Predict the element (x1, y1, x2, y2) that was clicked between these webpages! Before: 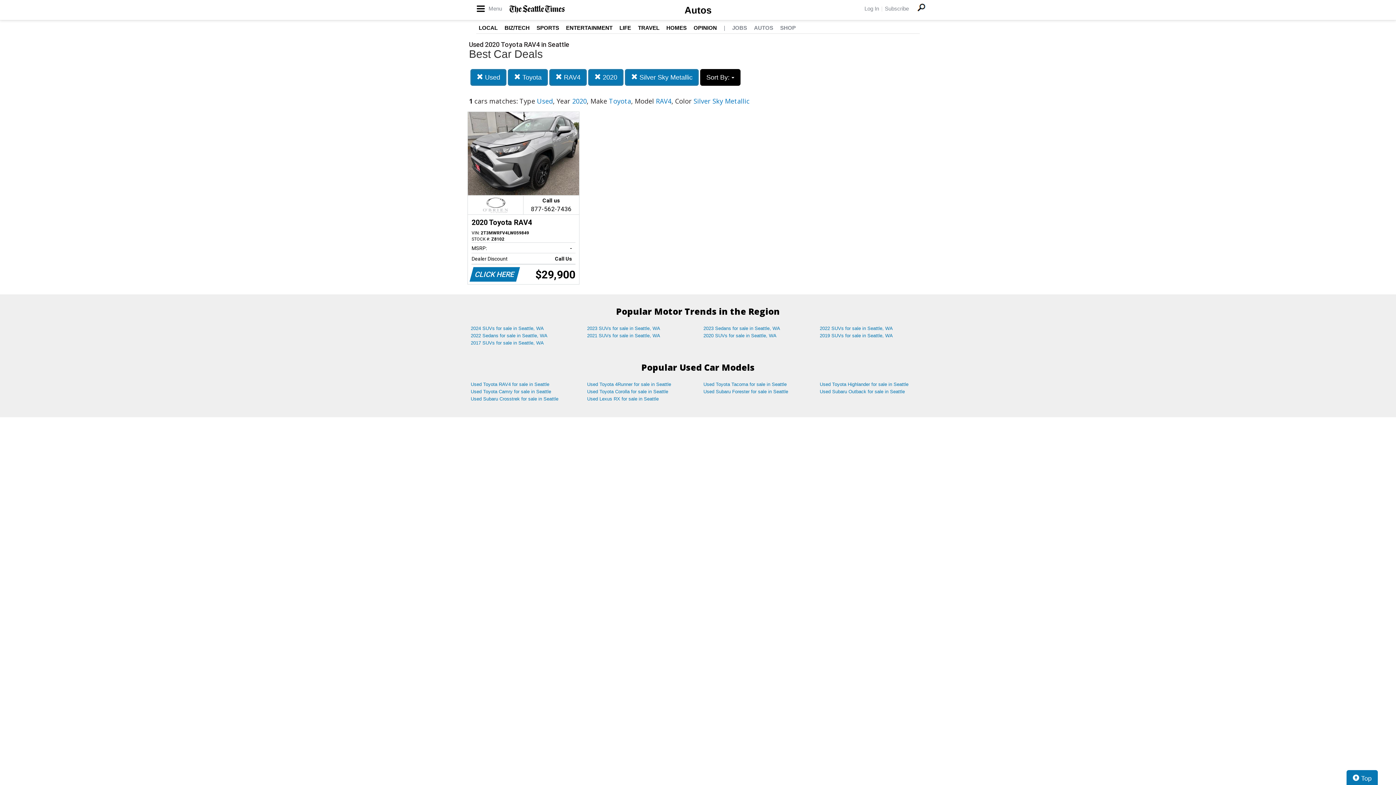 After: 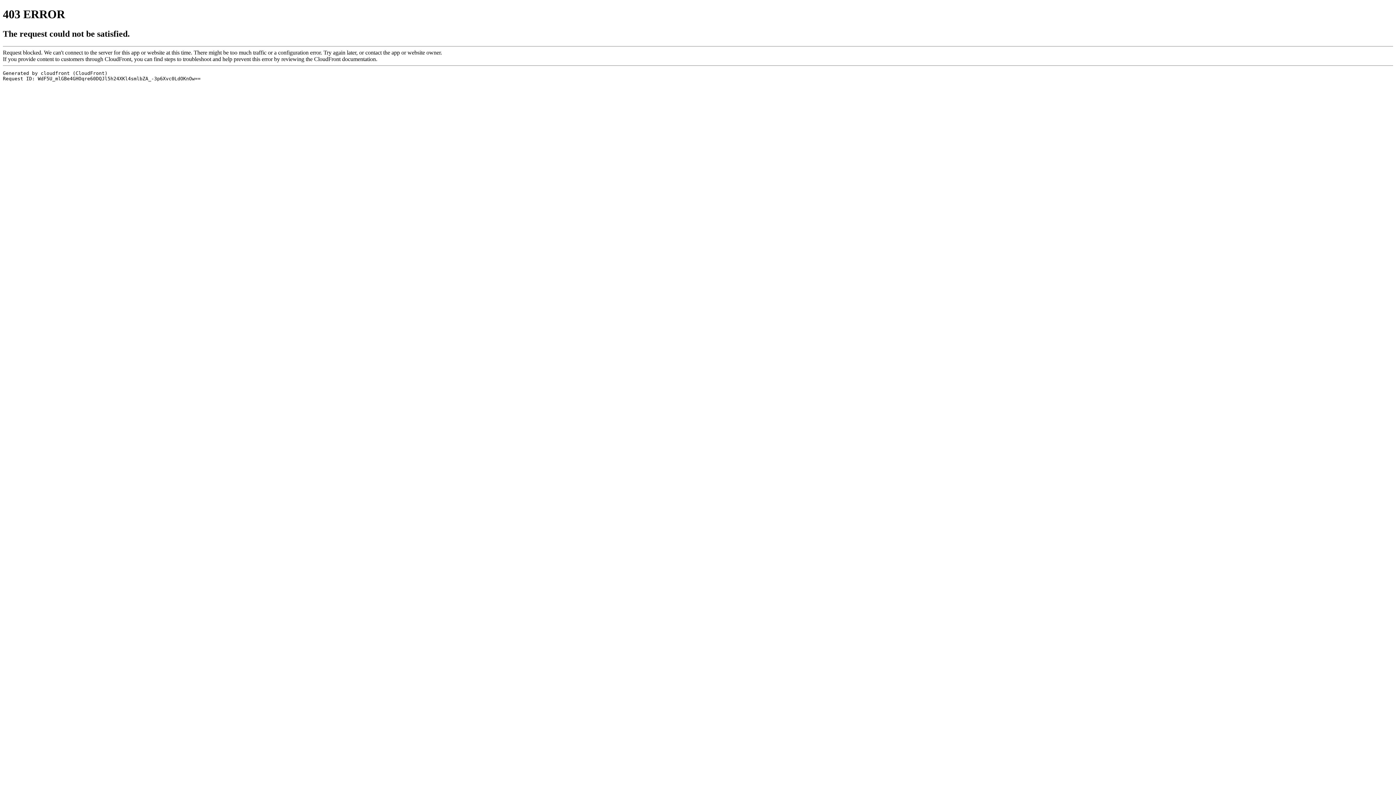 Action: bbox: (478, 24, 497, 30) label: LOCAL